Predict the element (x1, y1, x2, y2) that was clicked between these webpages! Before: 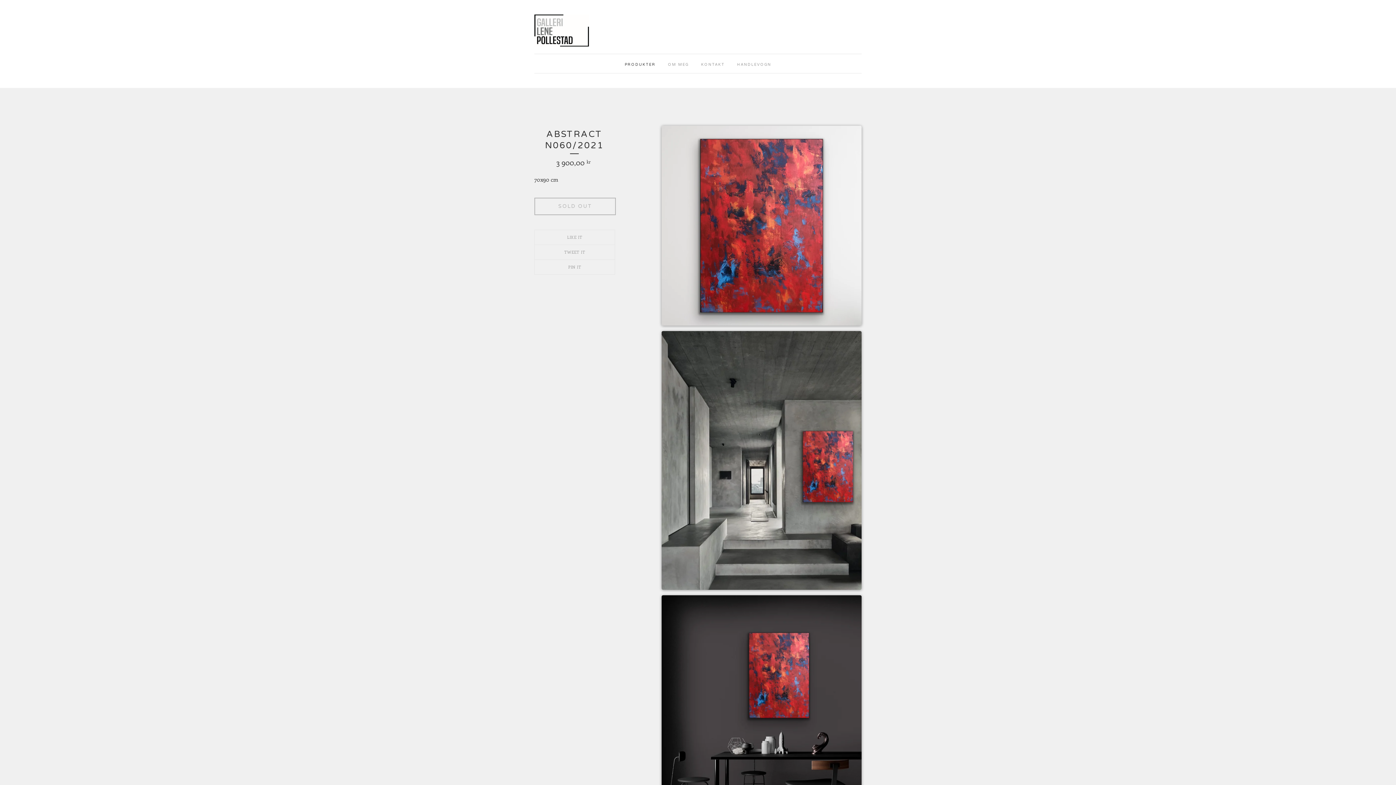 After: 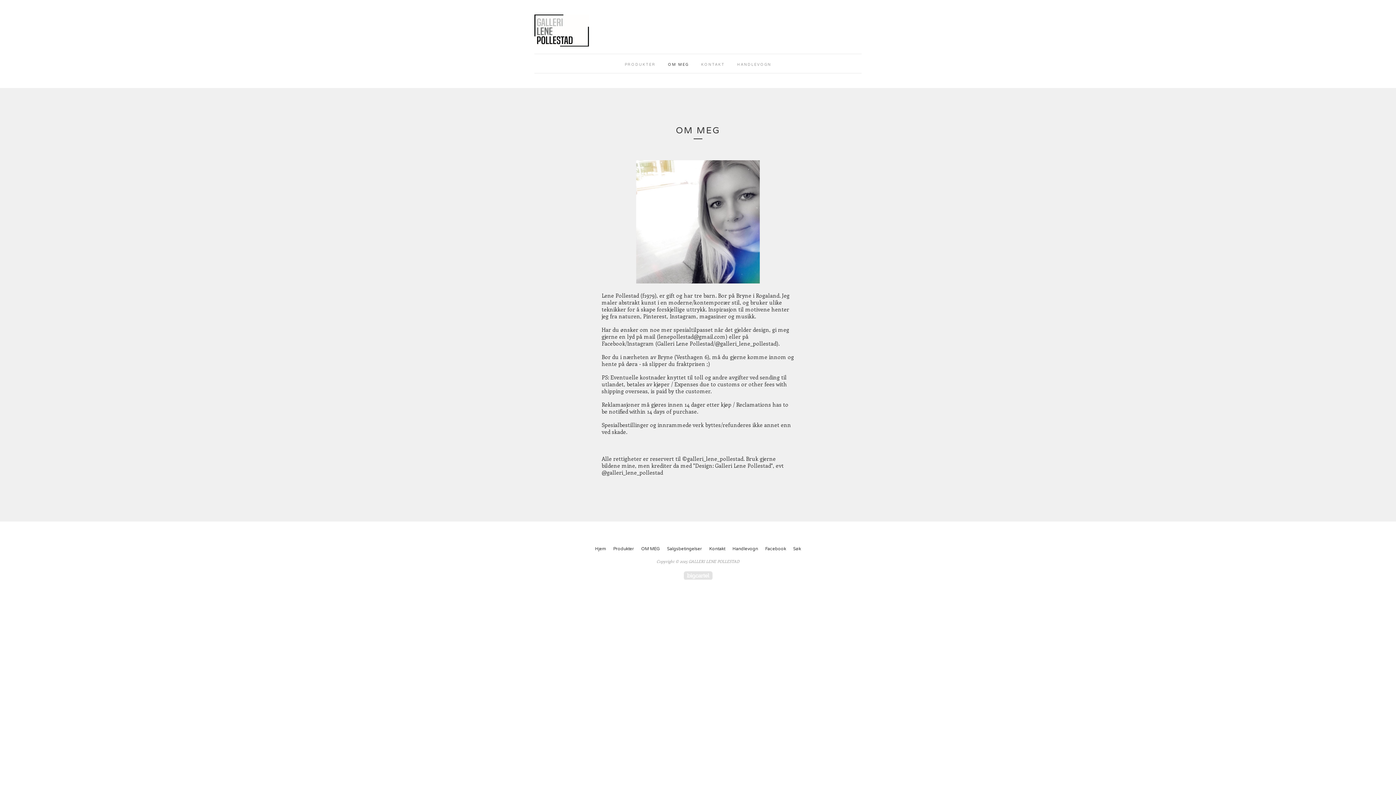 Action: label: OM MEG bbox: (662, 54, 695, 73)